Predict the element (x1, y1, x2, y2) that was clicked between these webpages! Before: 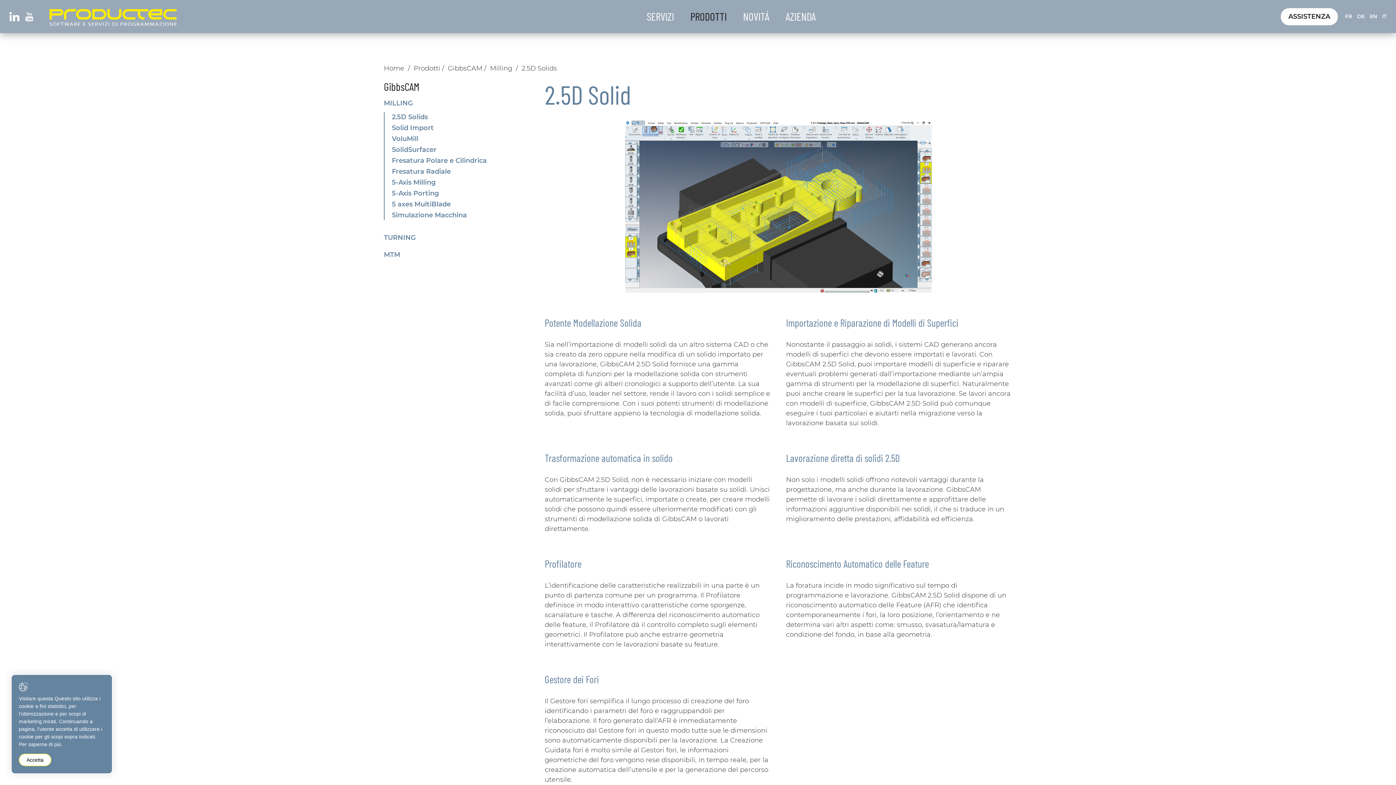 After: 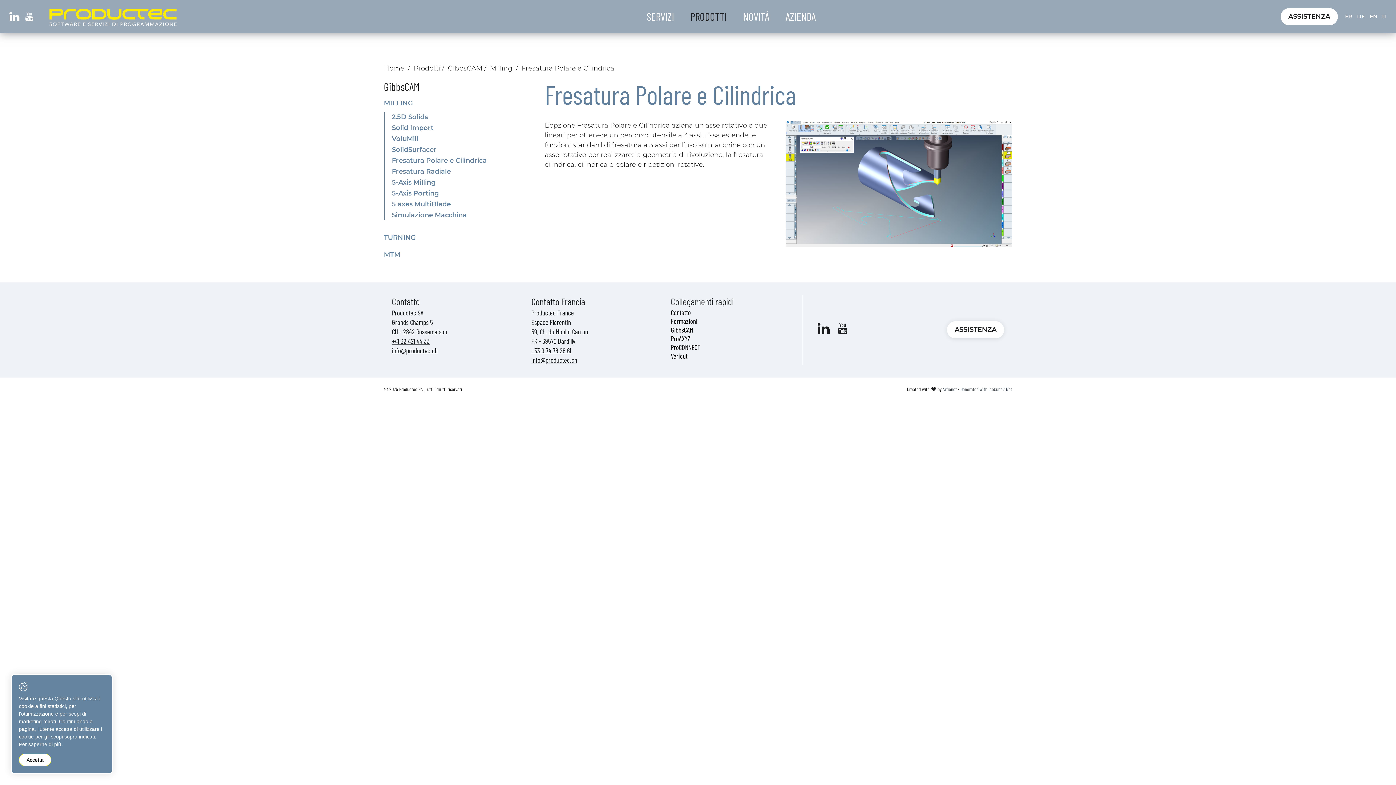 Action: bbox: (392, 156, 486, 164) label: Fresatura Polare e Cilindrica